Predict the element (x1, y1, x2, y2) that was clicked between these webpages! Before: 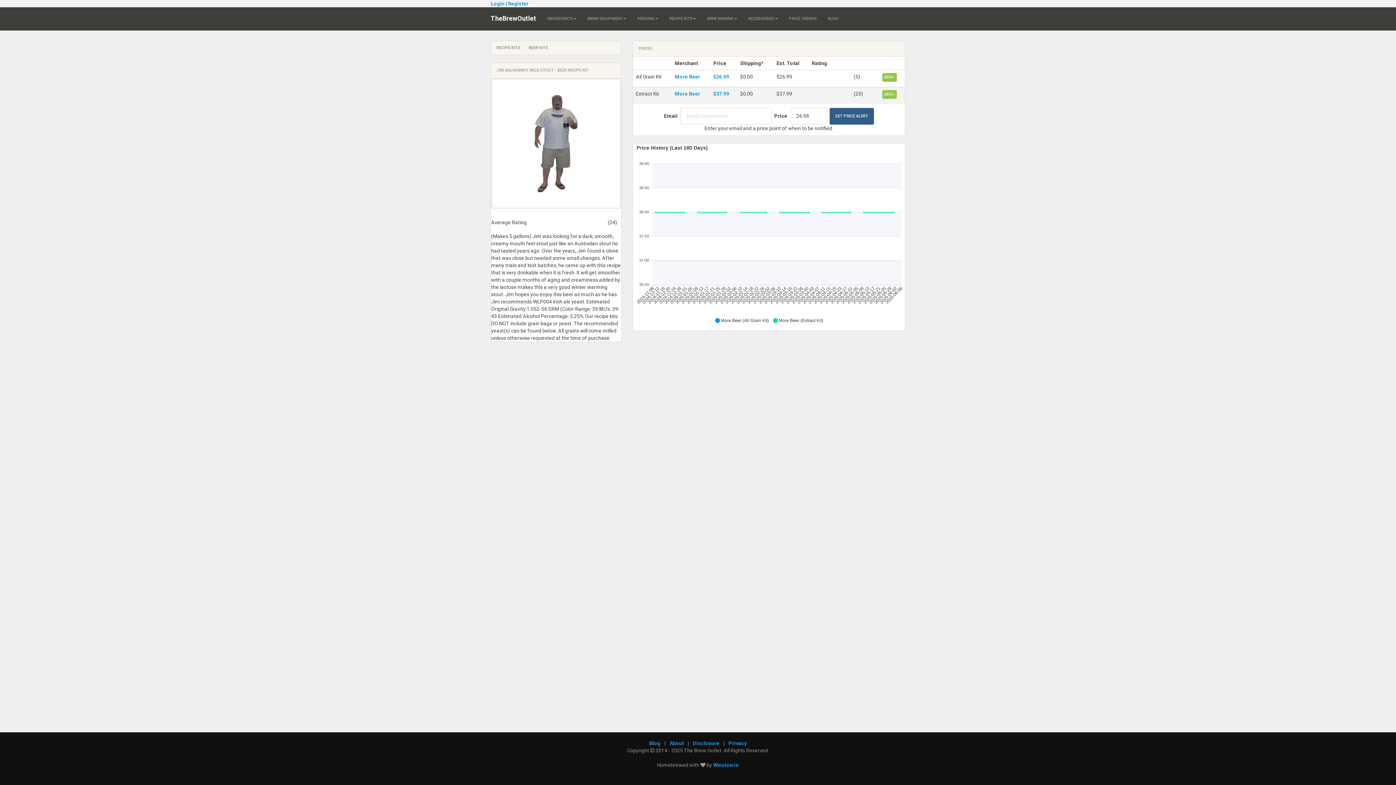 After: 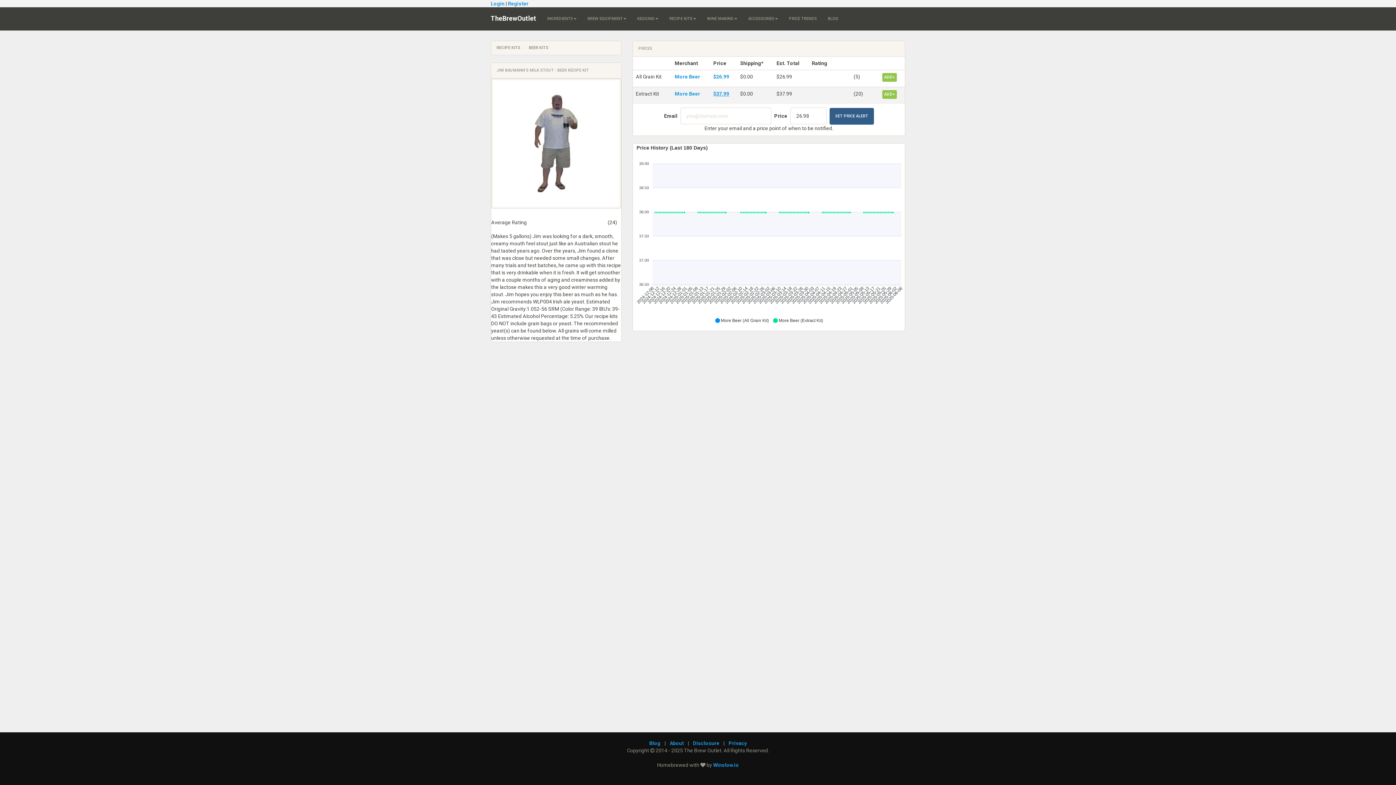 Action: label: $37.99 bbox: (713, 90, 729, 96)